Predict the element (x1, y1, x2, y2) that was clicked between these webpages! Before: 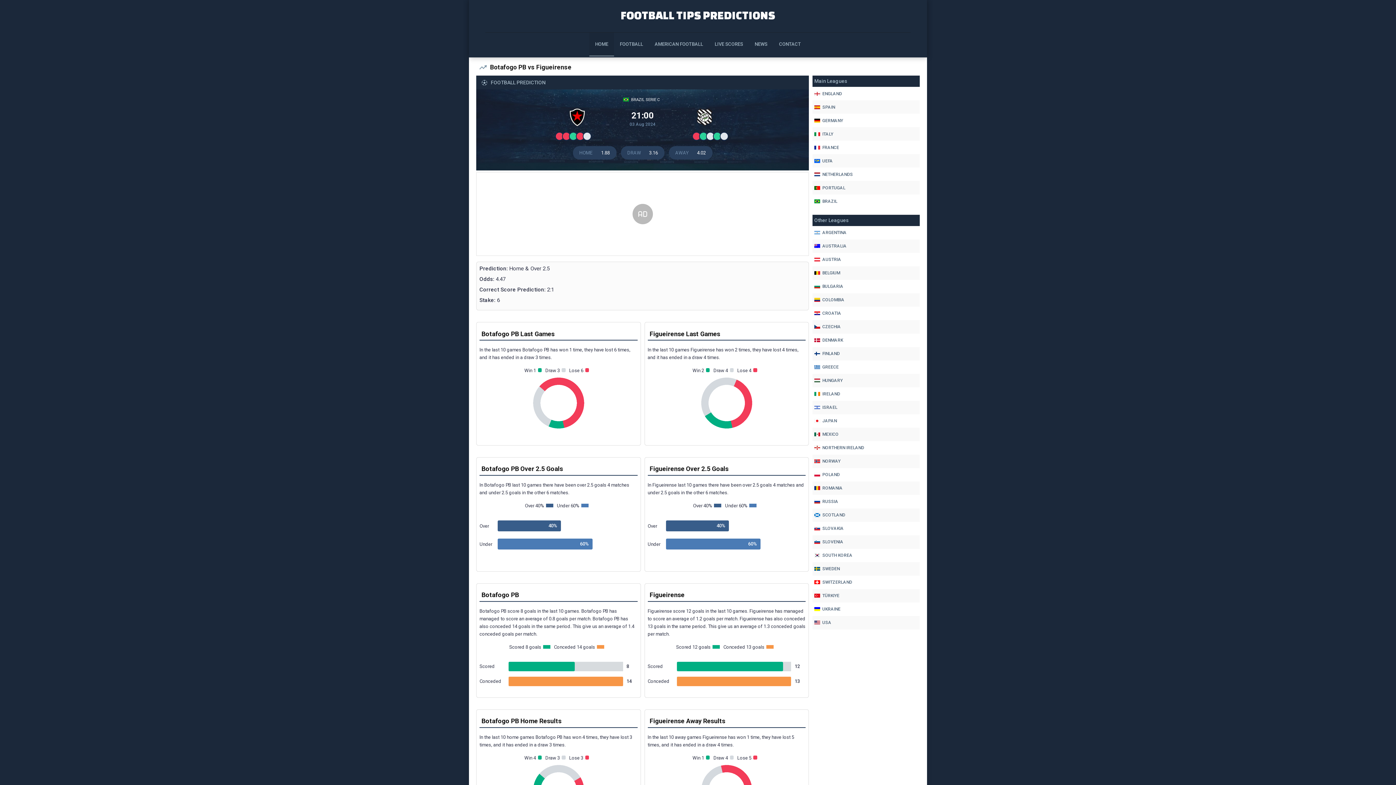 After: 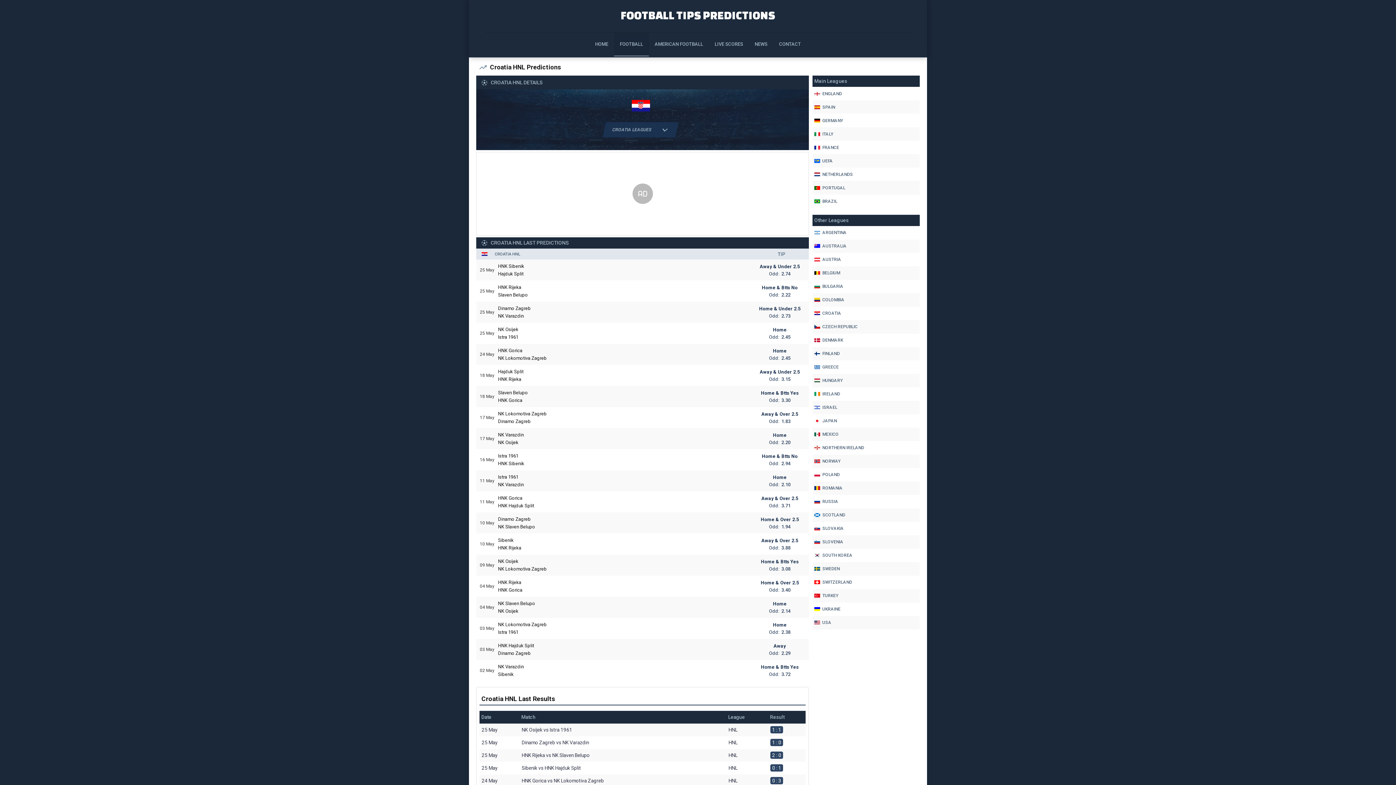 Action: label: CROATIA bbox: (814, 308, 918, 318)